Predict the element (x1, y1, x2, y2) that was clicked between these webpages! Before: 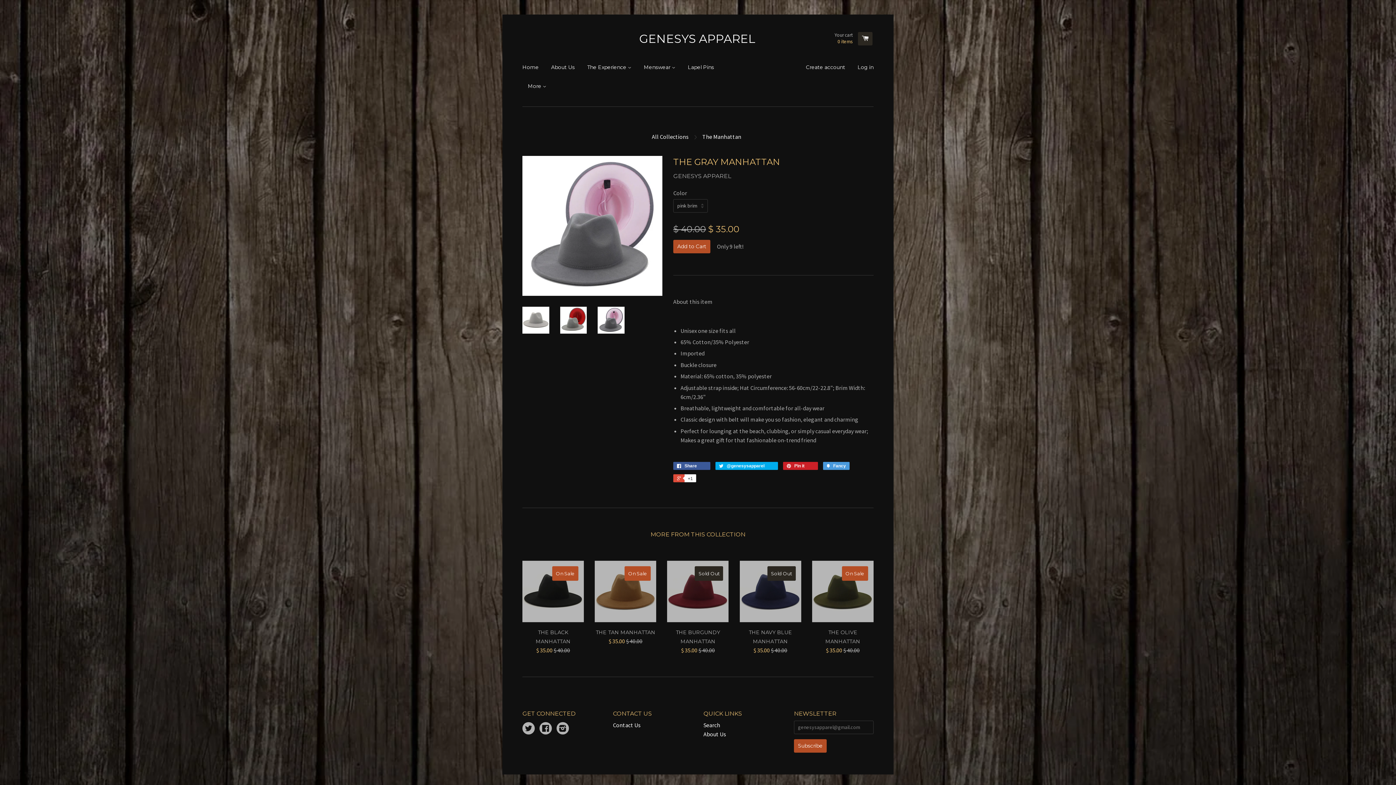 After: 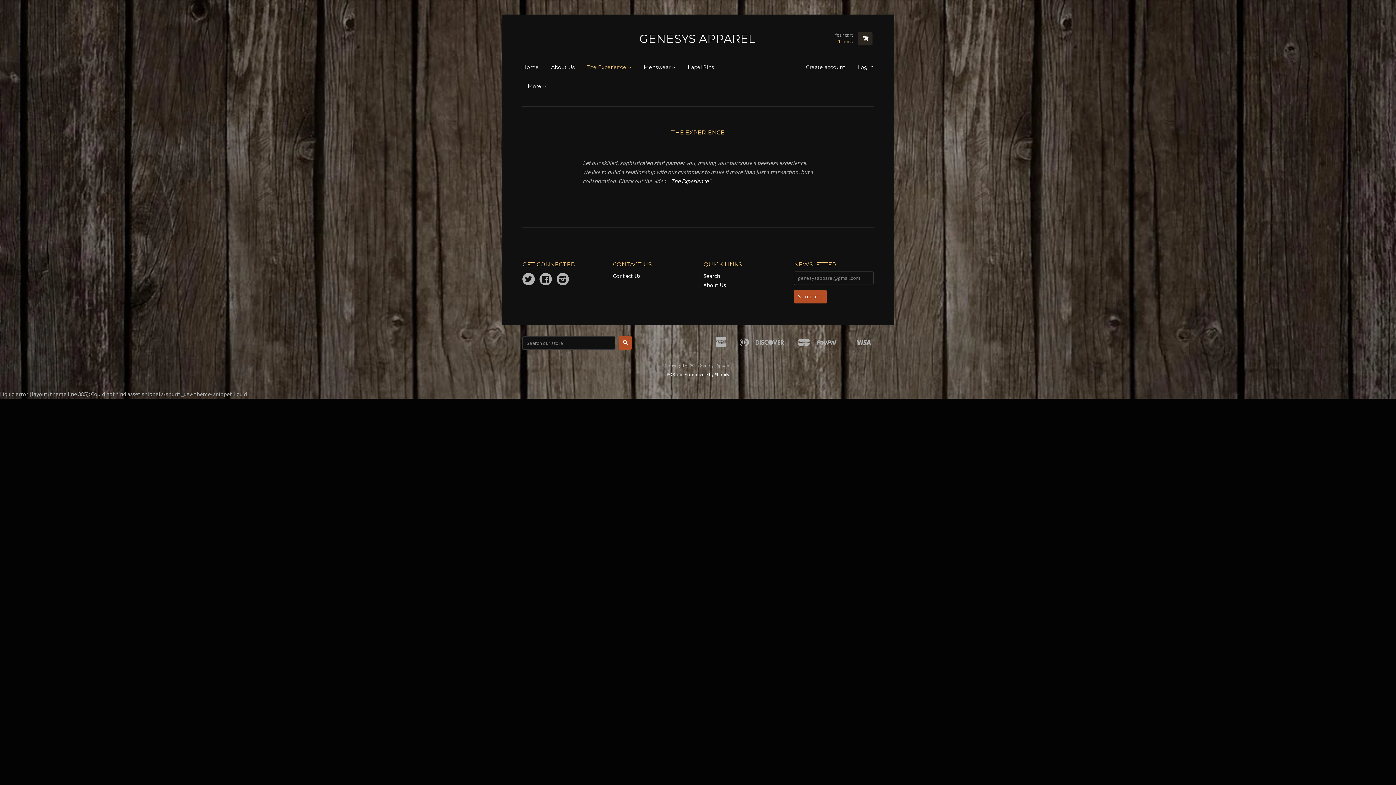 Action: label: The Experience  bbox: (581, 57, 637, 76)